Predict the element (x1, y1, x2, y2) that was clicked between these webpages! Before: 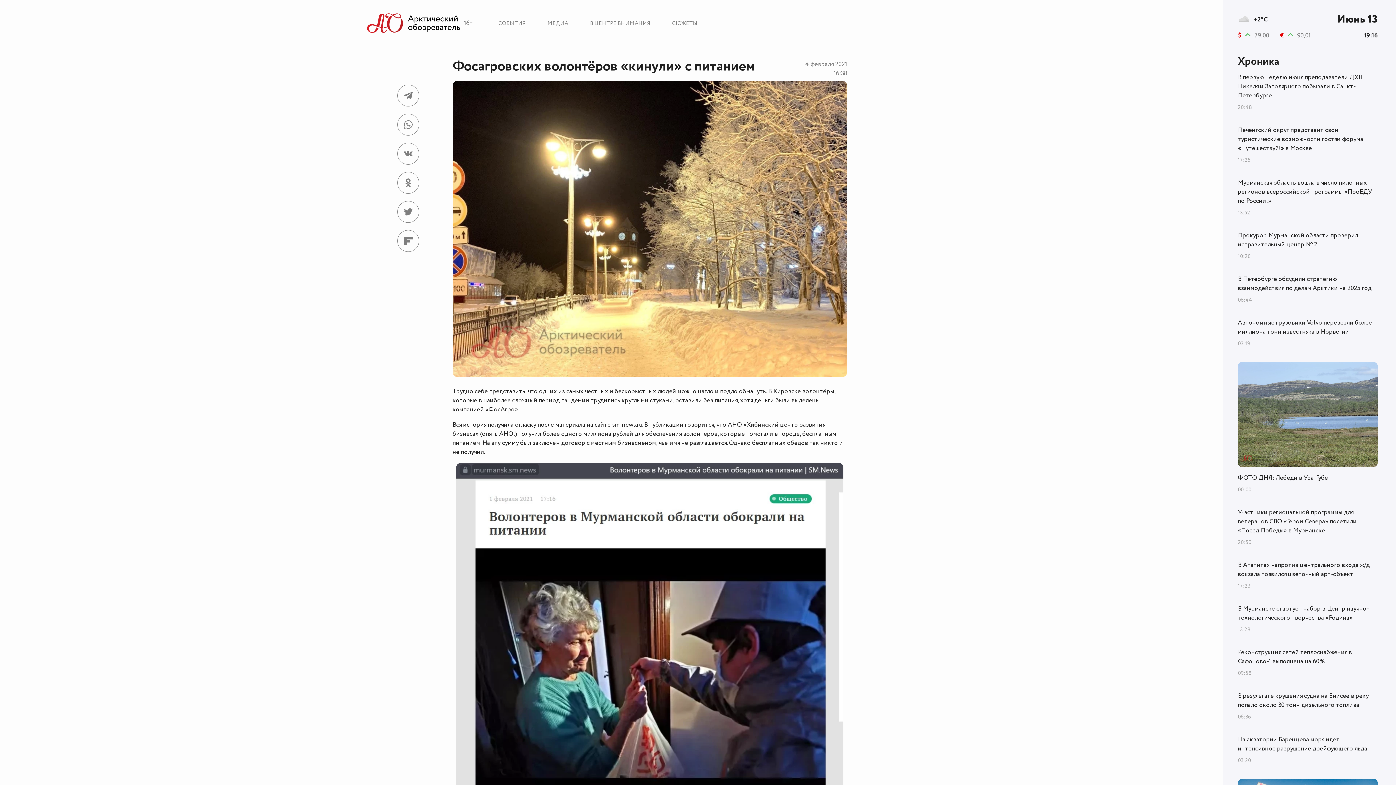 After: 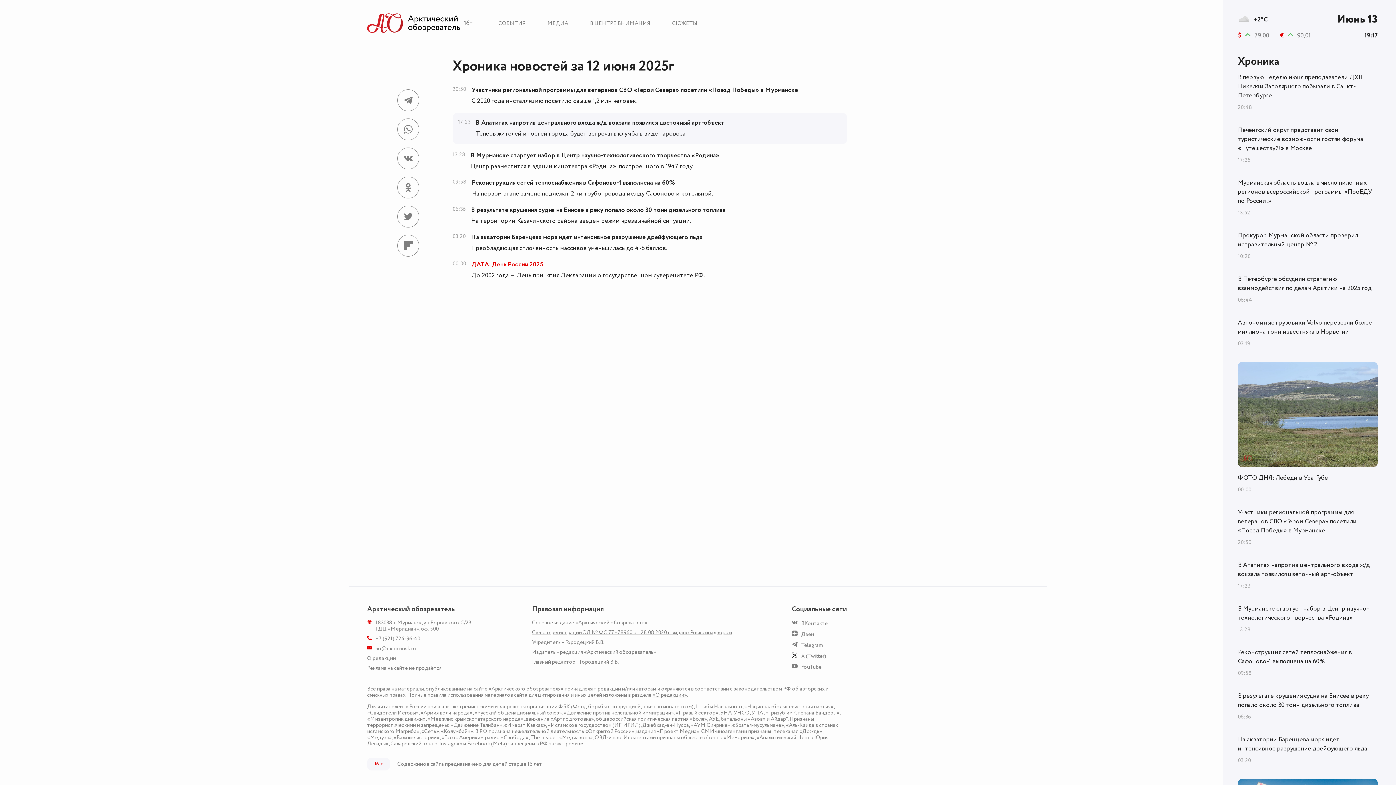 Action: label: В Апатитах напротив центрального входа ж/д вокзала появился цветочный арт-объект bbox: (1238, 561, 1378, 579)